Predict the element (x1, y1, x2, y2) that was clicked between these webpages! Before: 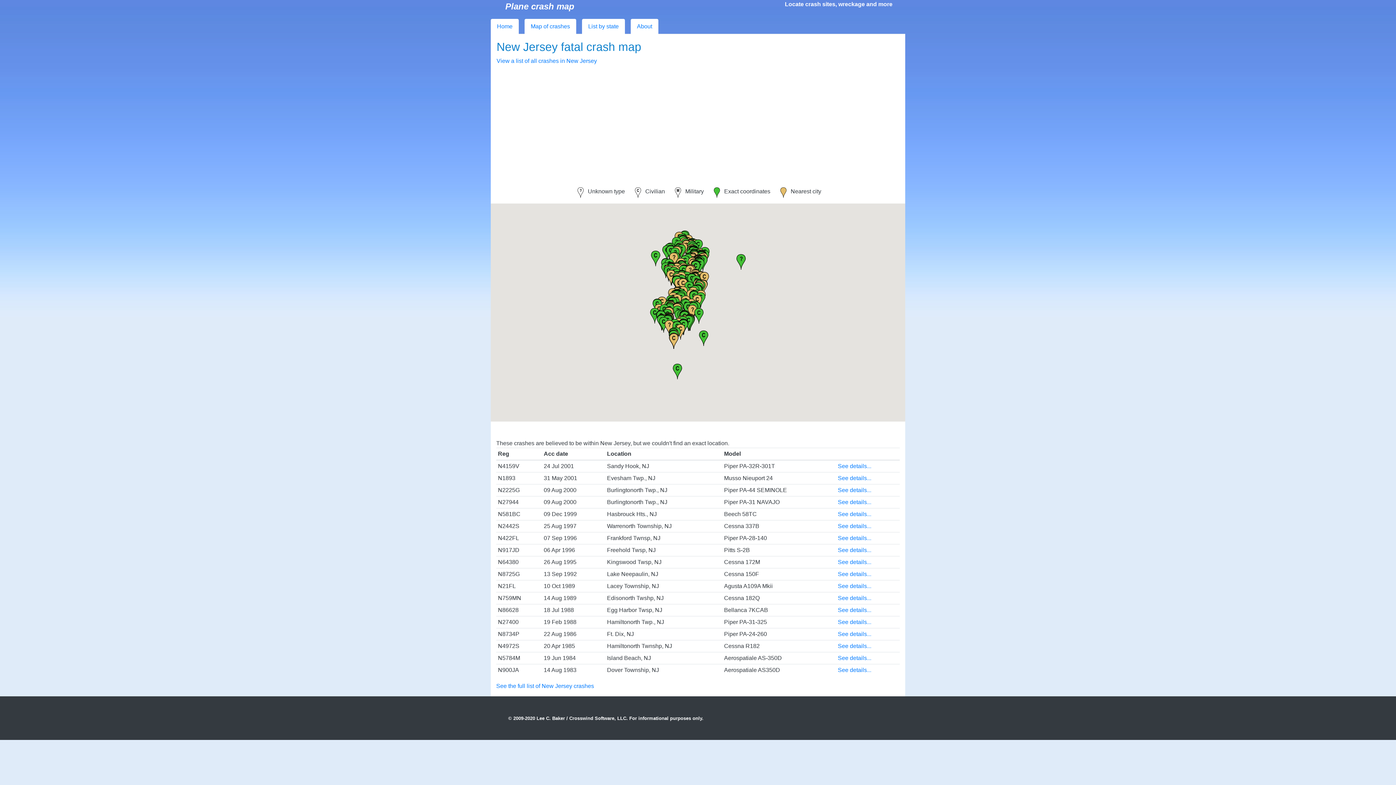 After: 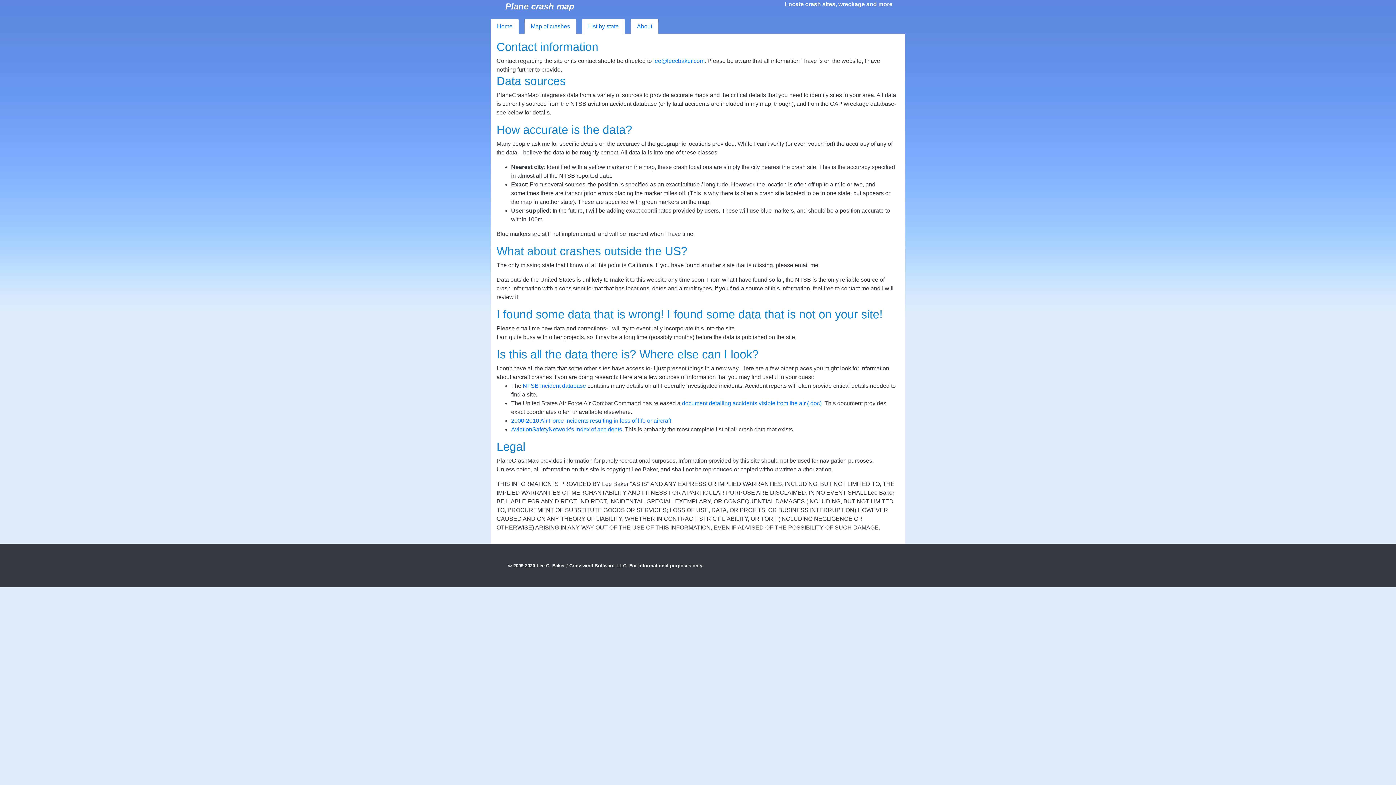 Action: bbox: (630, 18, 658, 34) label: About